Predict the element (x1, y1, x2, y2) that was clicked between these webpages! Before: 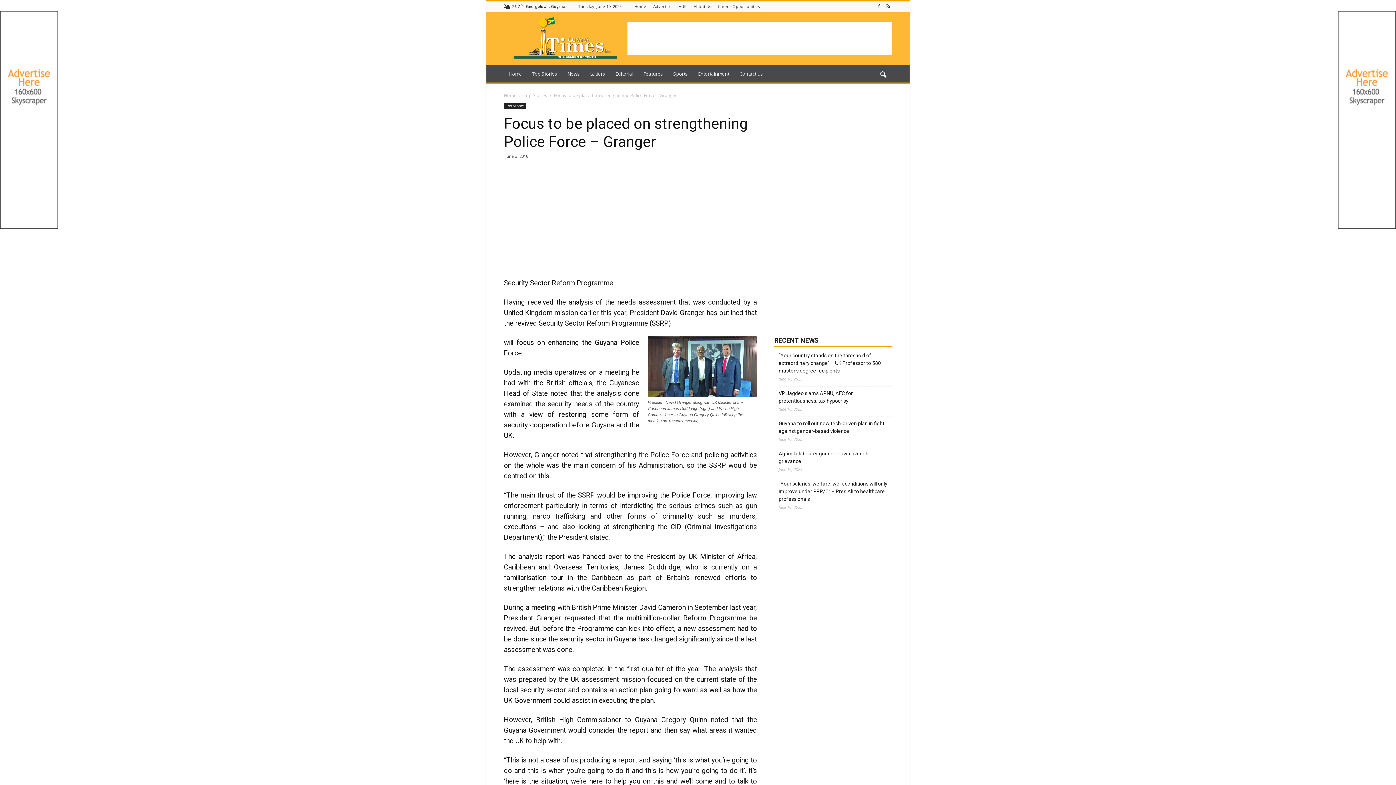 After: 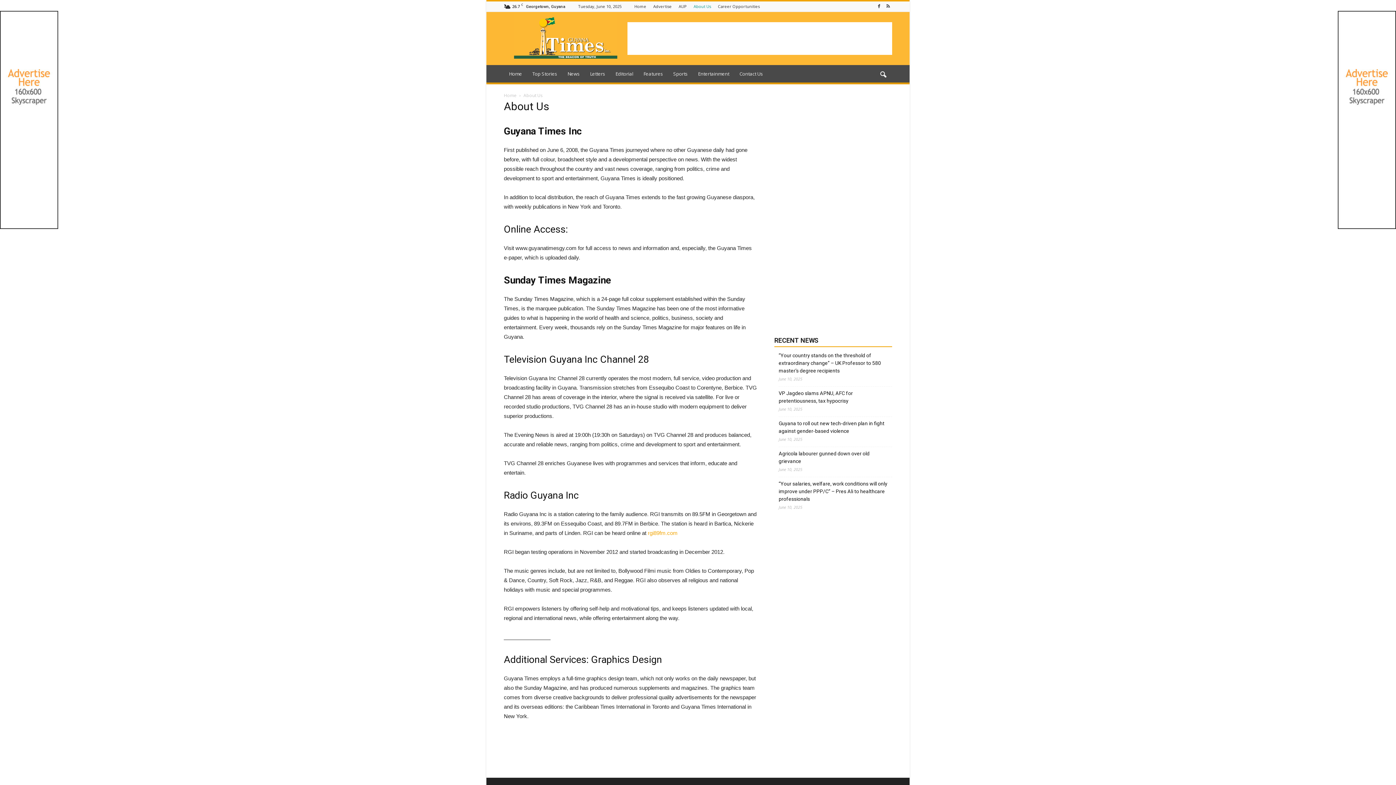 Action: label: About Us bbox: (693, 3, 711, 9)